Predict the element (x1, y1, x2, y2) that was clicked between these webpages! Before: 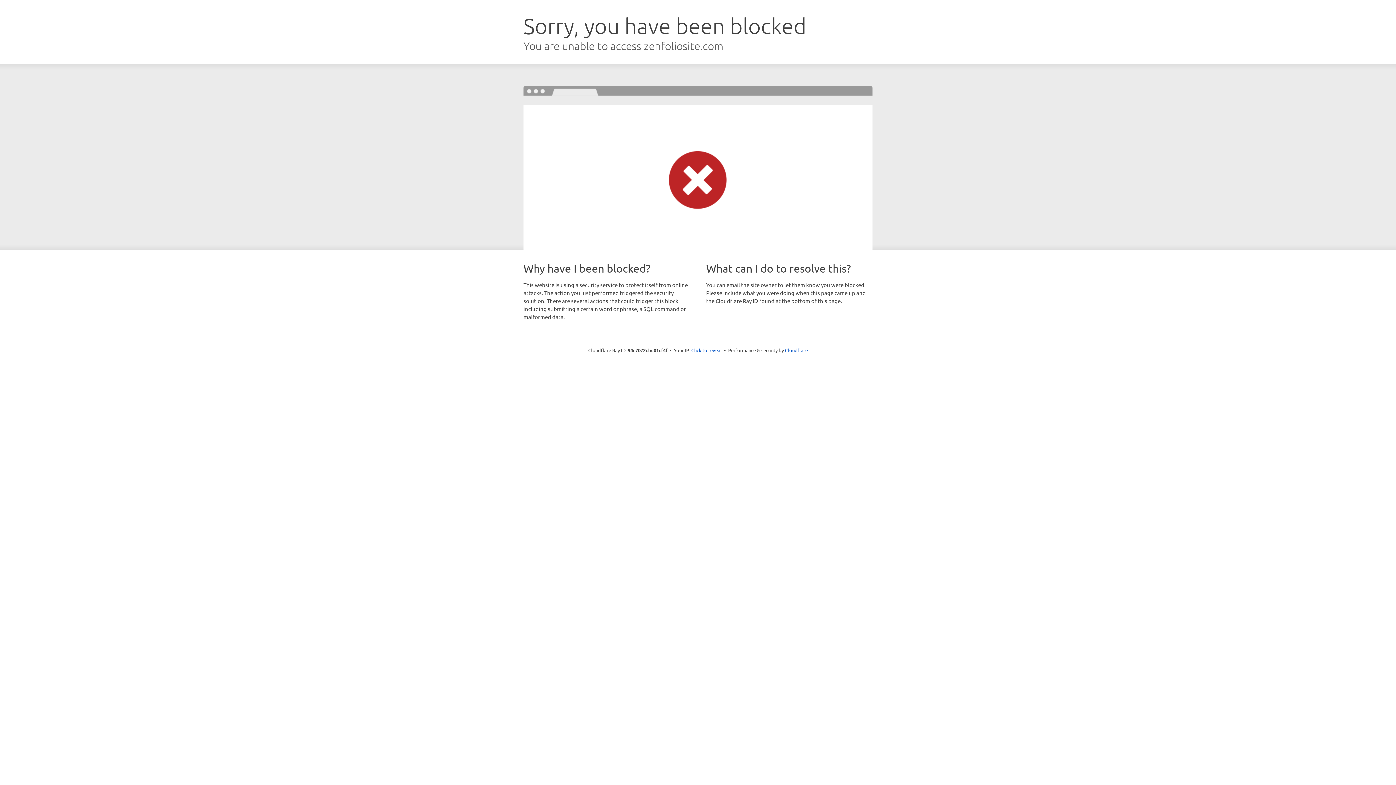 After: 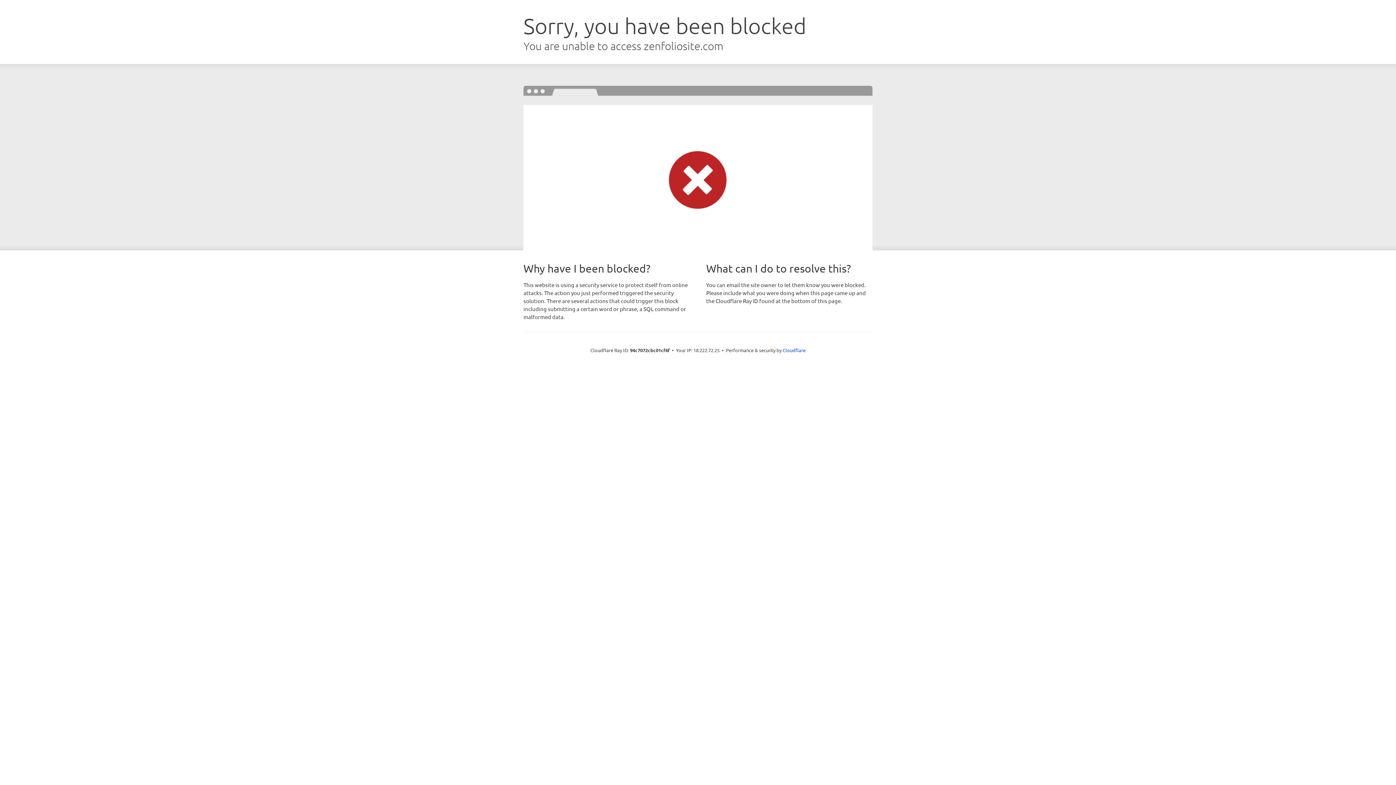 Action: bbox: (691, 346, 722, 353) label: Click to reveal